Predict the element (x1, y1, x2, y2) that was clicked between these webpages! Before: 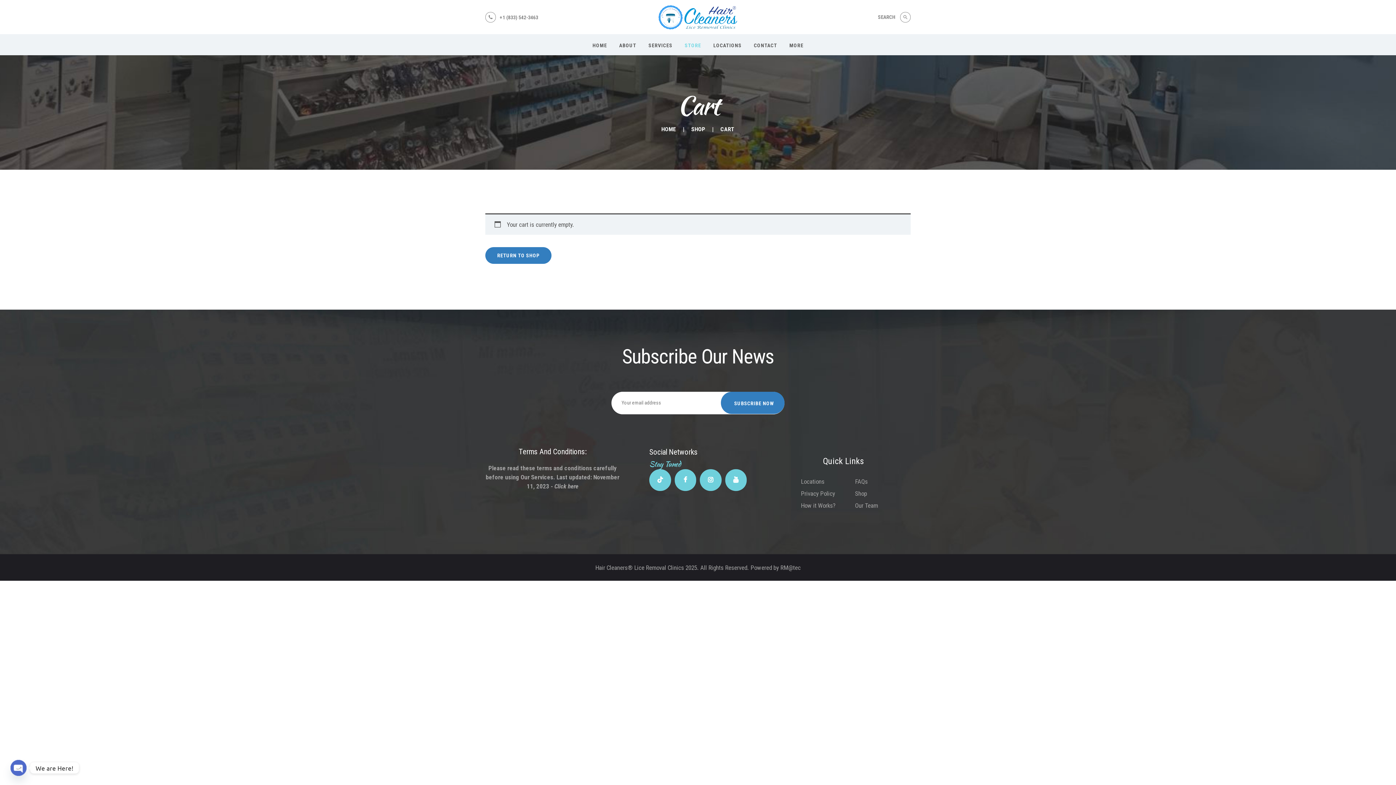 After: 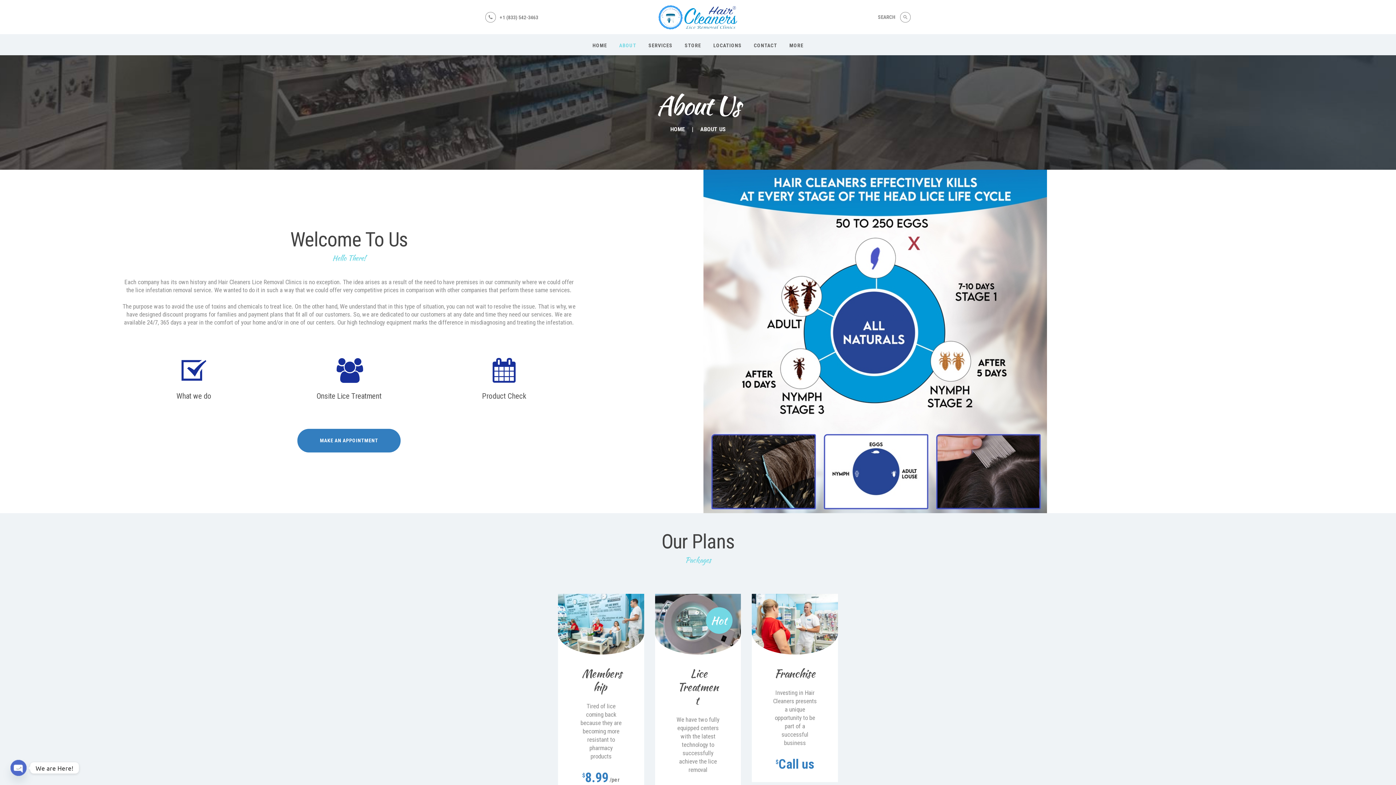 Action: label: ABOUT bbox: (613, 39, 642, 51)